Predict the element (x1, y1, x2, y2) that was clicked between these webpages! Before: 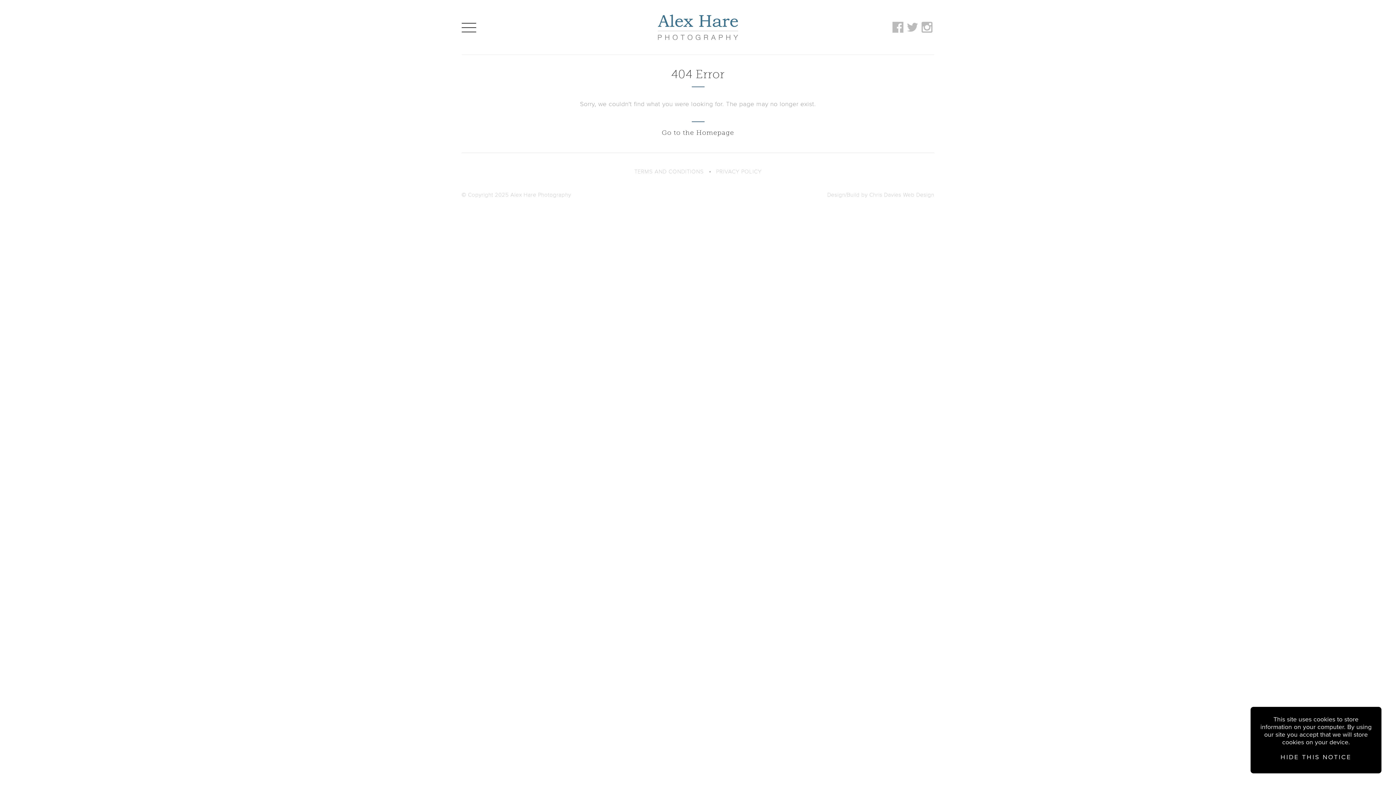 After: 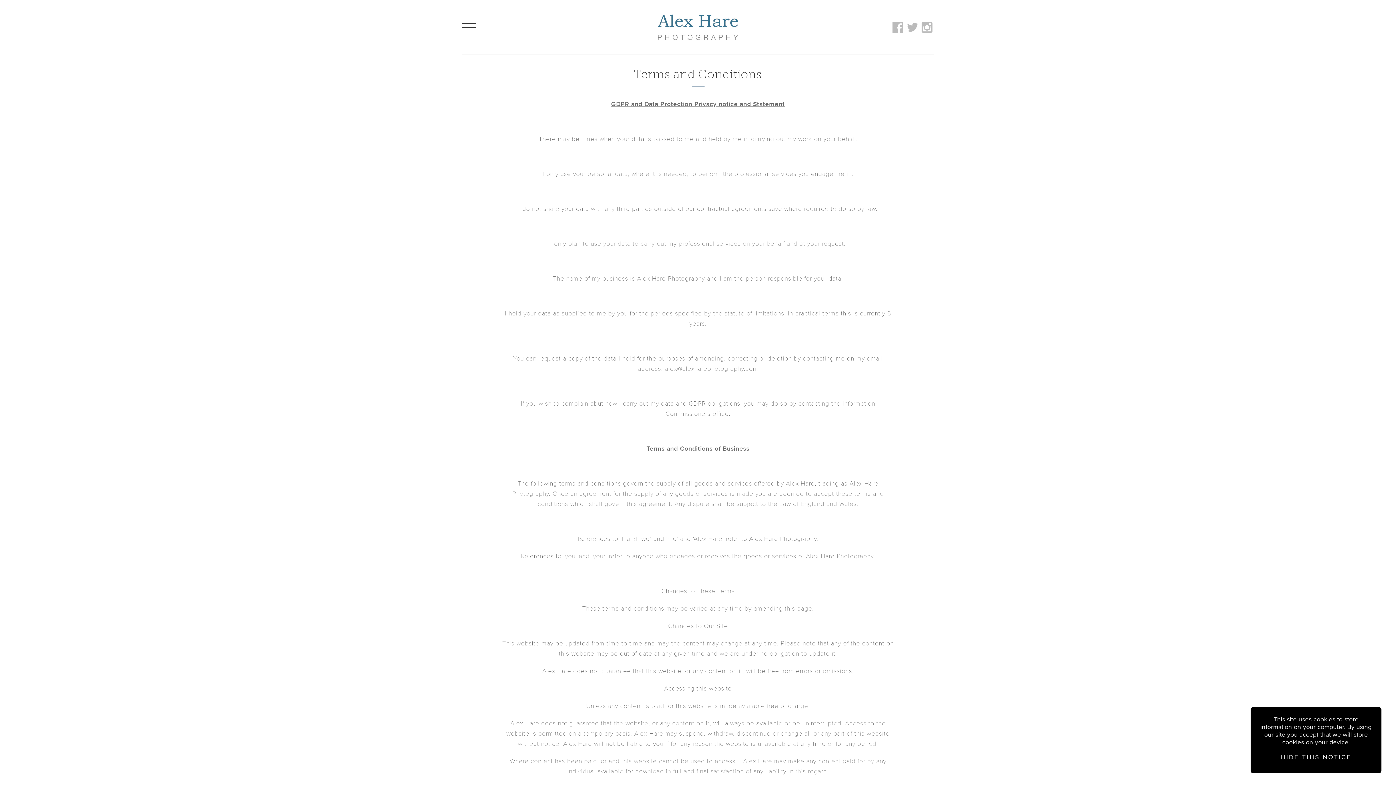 Action: bbox: (634, 168, 704, 174) label: TERMS AND CONDITIONS